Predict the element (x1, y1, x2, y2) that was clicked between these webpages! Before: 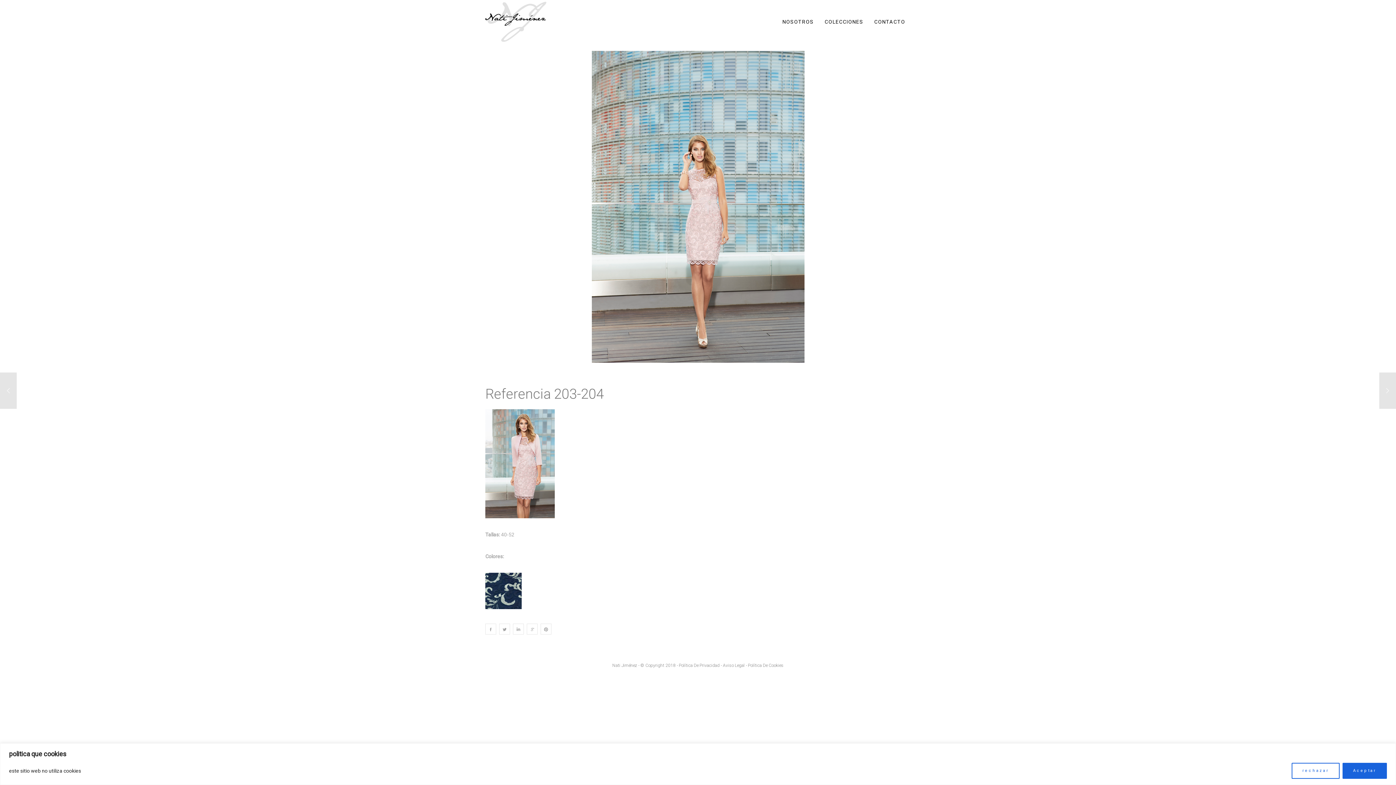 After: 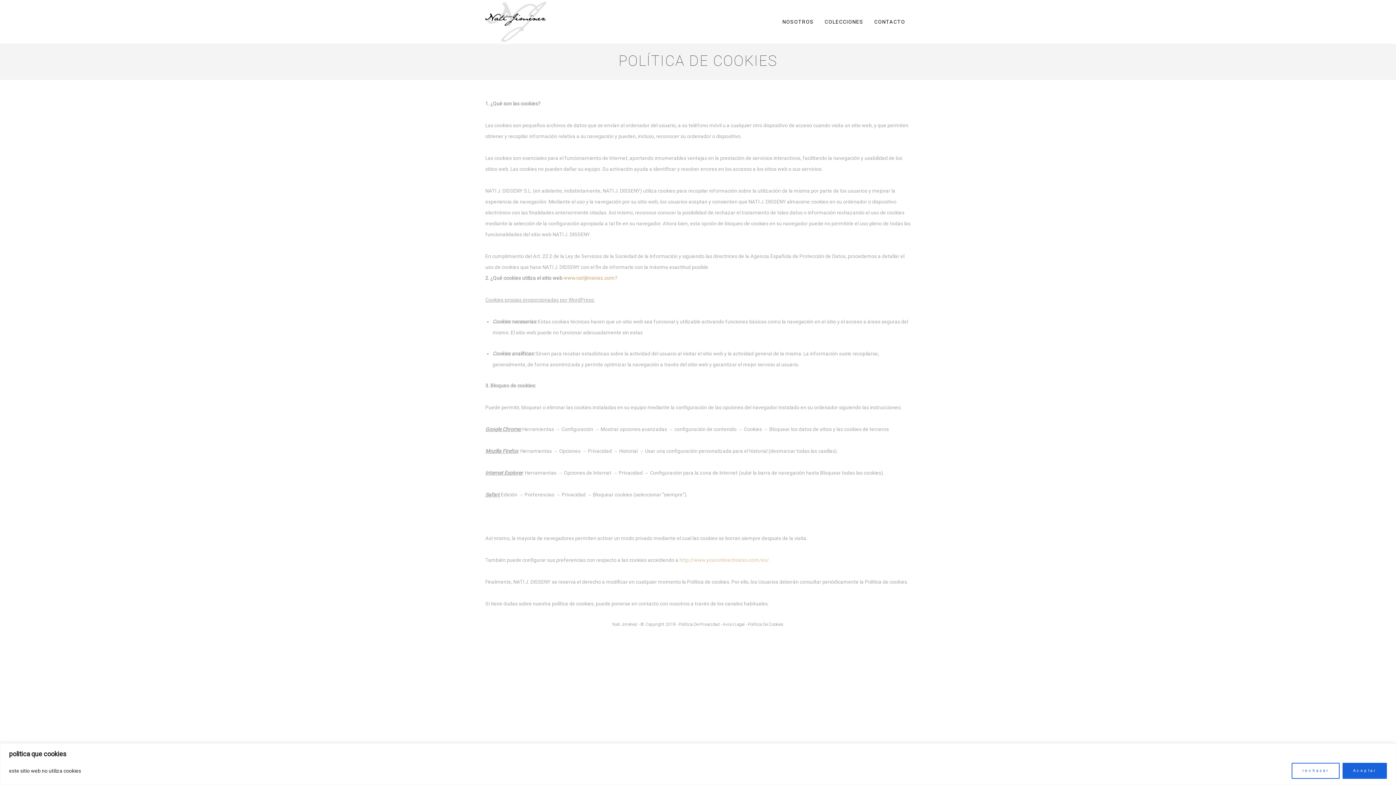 Action: bbox: (748, 663, 783, 668) label: Política De Cookies